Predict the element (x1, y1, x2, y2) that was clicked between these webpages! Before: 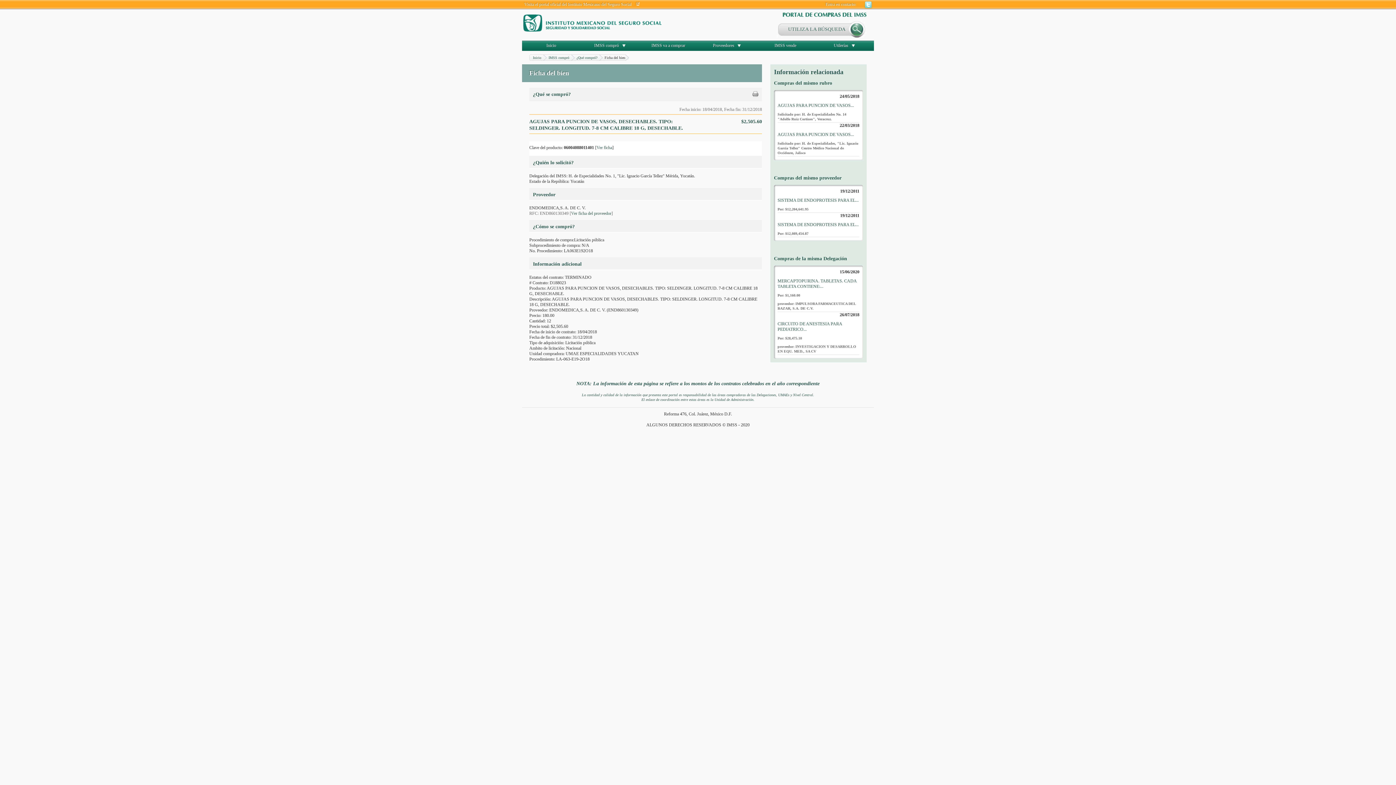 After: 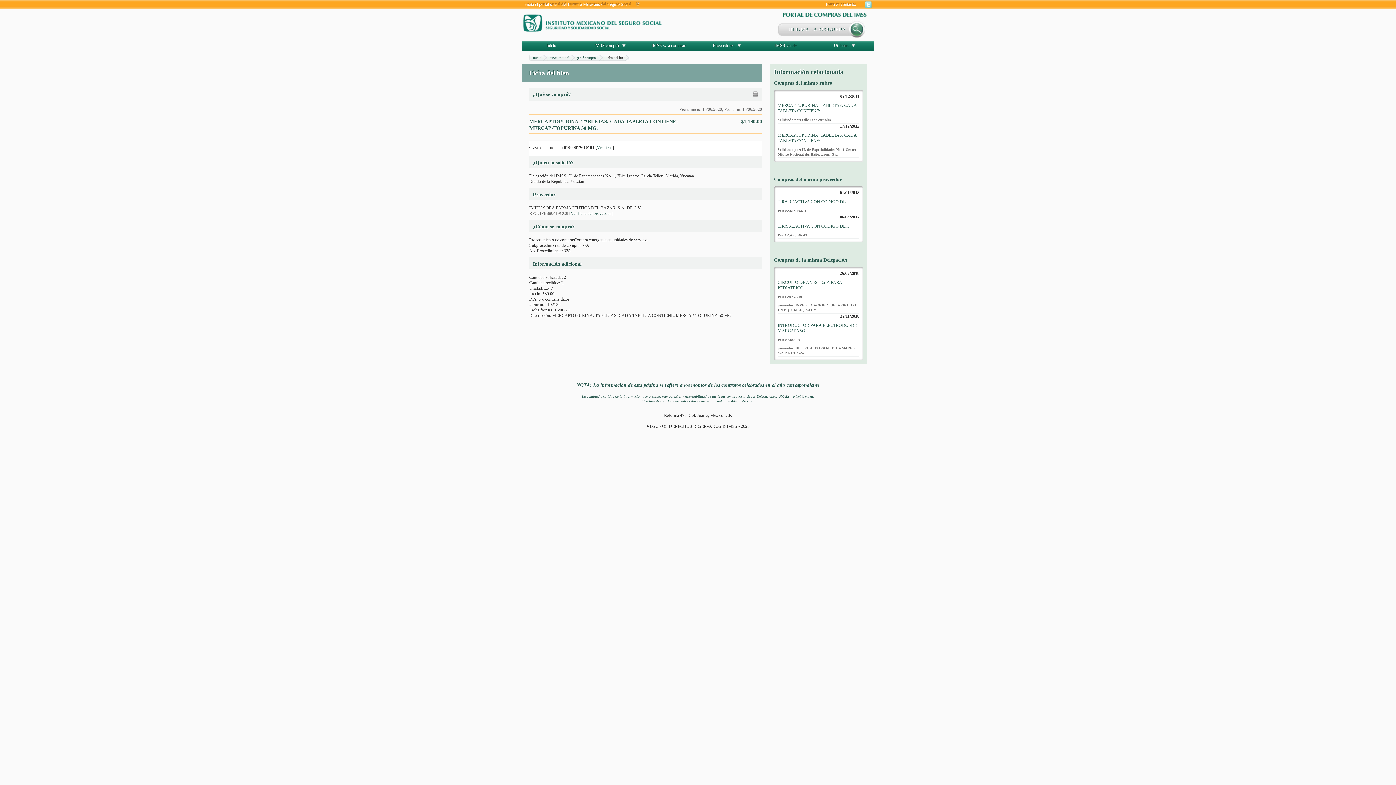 Action: bbox: (777, 278, 856, 289) label: MERCAPTOPURINA. TABLETAS. CADA TABLETA CONTIENE:...